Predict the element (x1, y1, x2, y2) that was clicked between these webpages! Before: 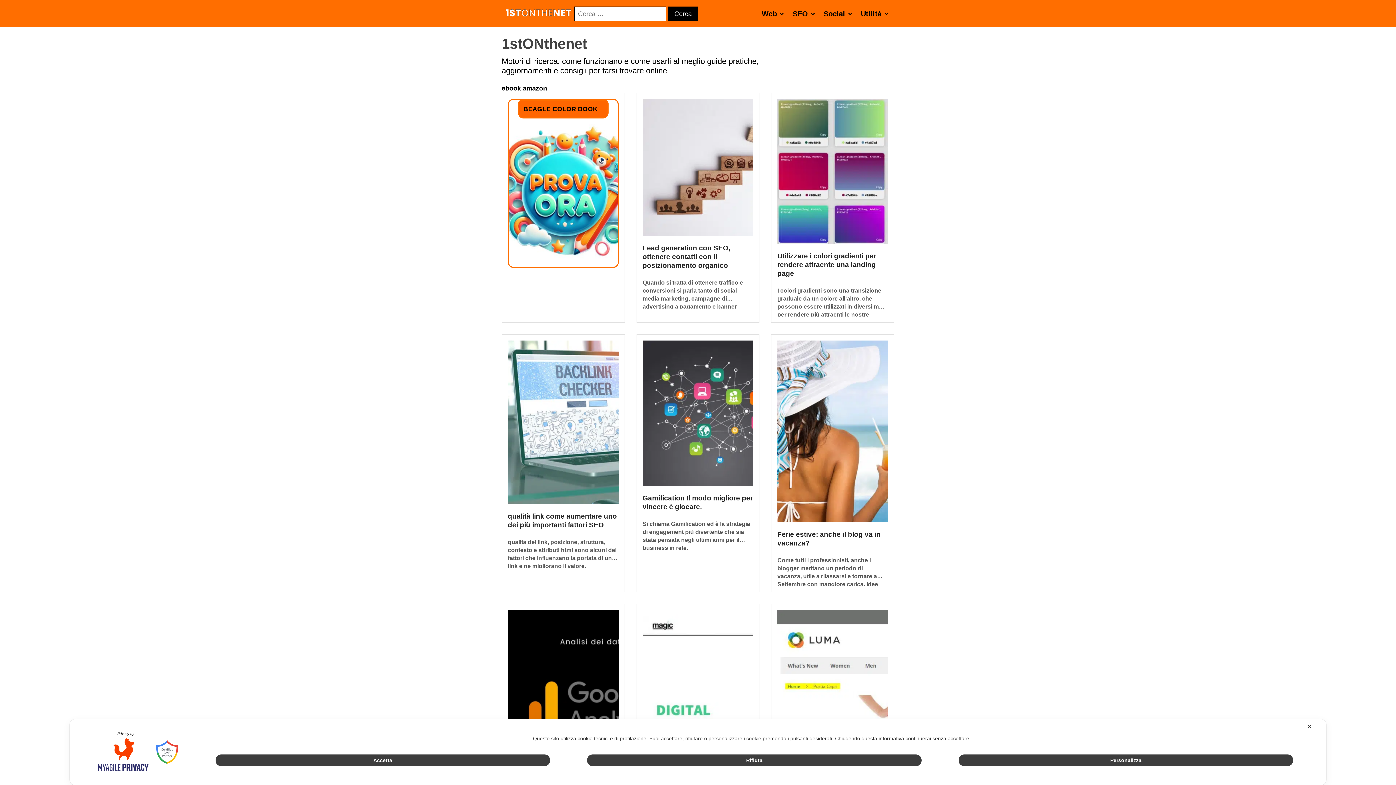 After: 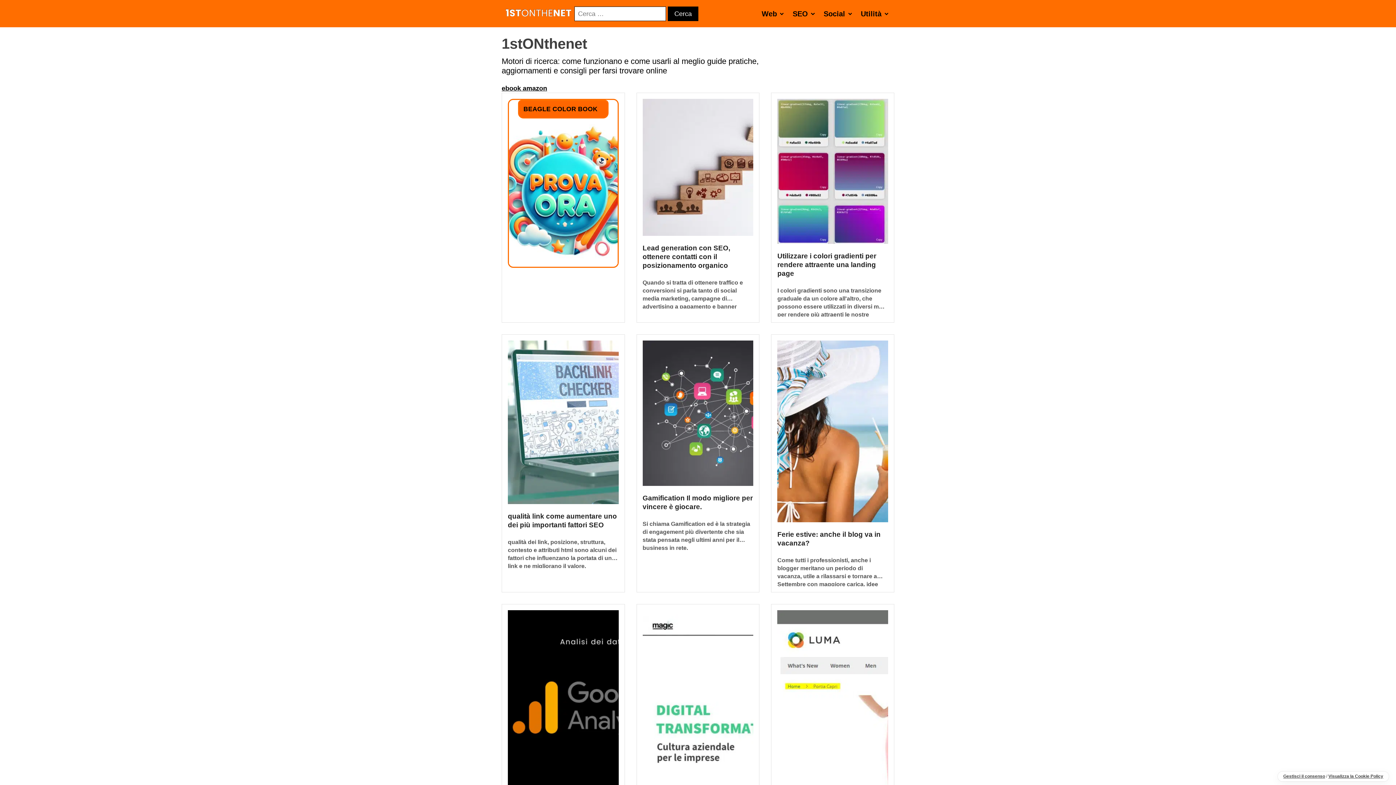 Action: label: Accetta bbox: (215, 755, 550, 766)